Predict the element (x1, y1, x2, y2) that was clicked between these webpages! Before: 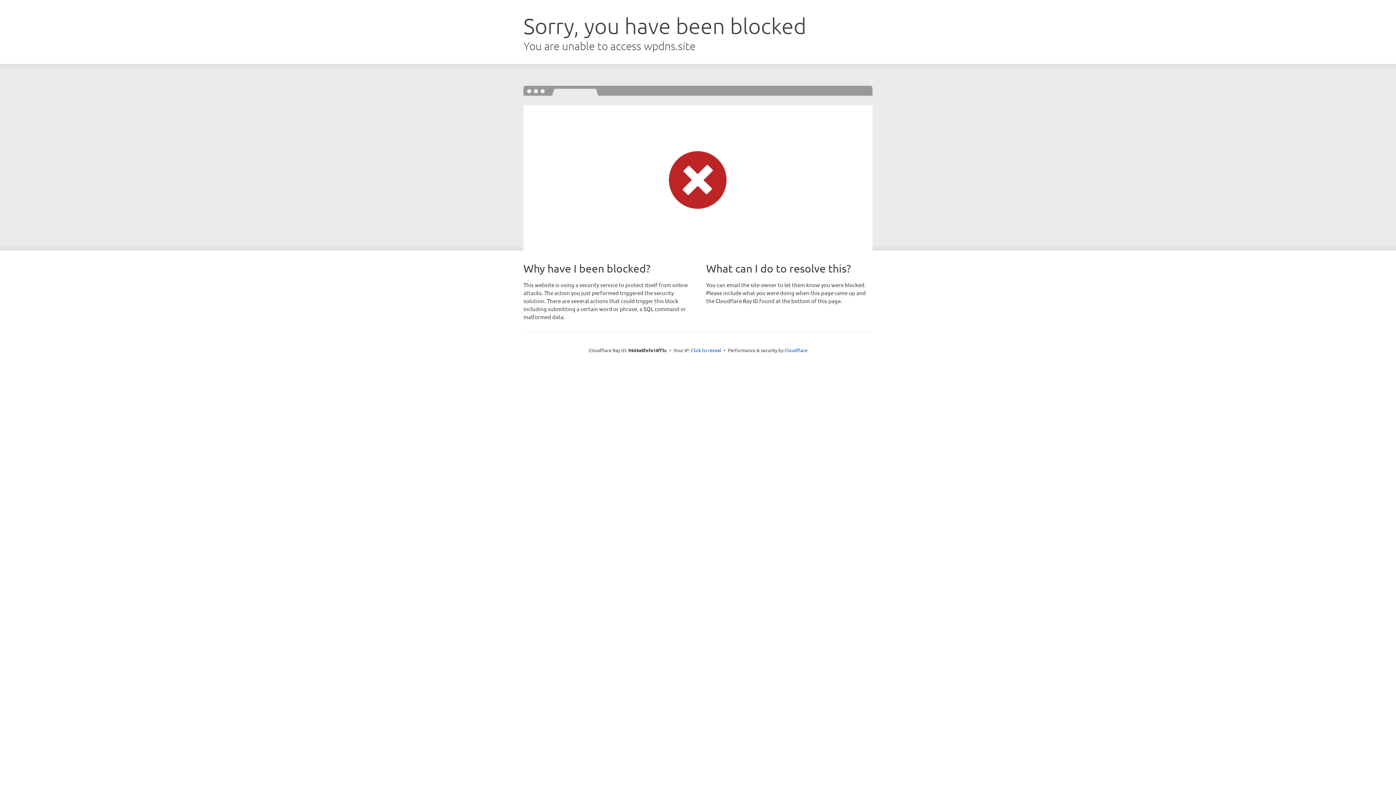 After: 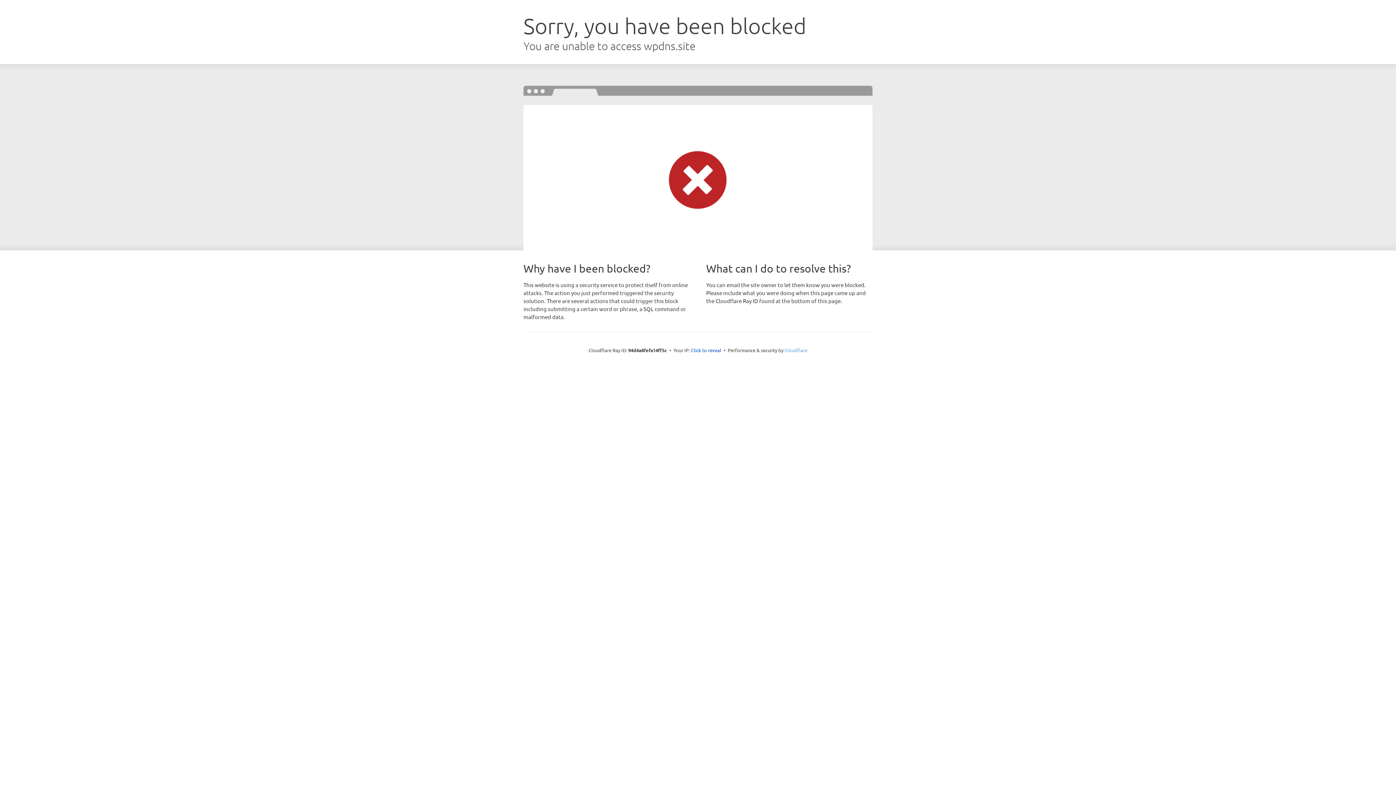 Action: bbox: (784, 347, 807, 353) label: Cloudflare